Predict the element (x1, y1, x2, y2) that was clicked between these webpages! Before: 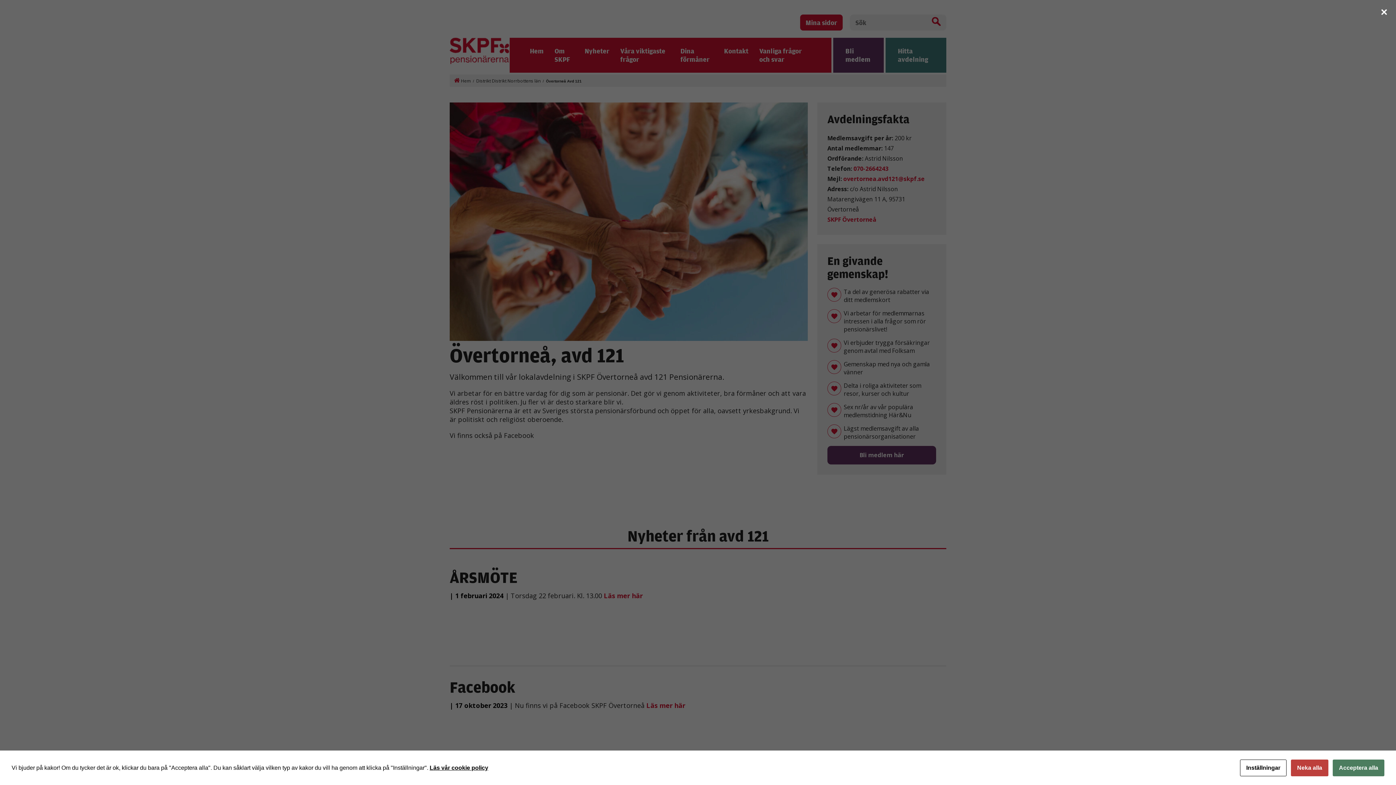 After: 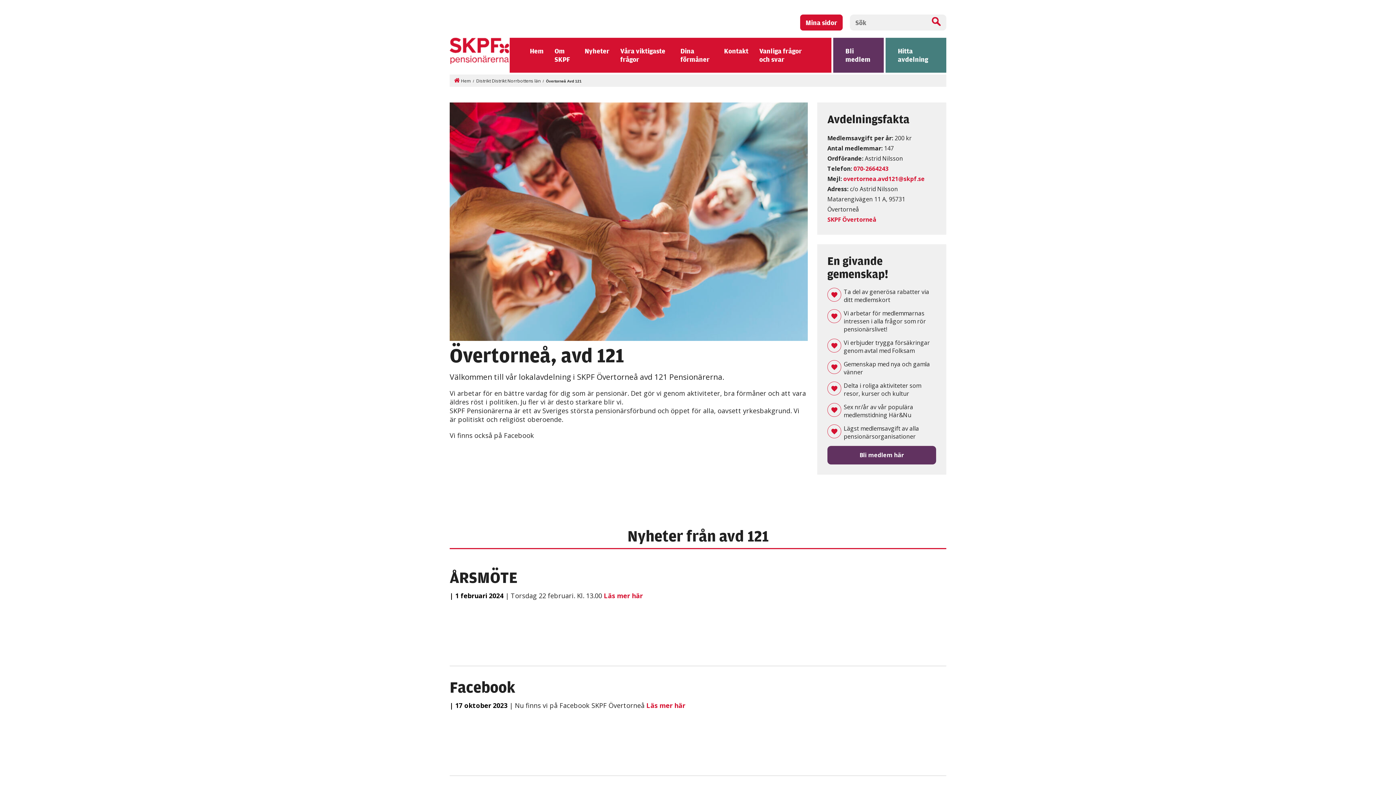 Action: label: Acceptera alla bbox: (1333, 760, 1384, 776)